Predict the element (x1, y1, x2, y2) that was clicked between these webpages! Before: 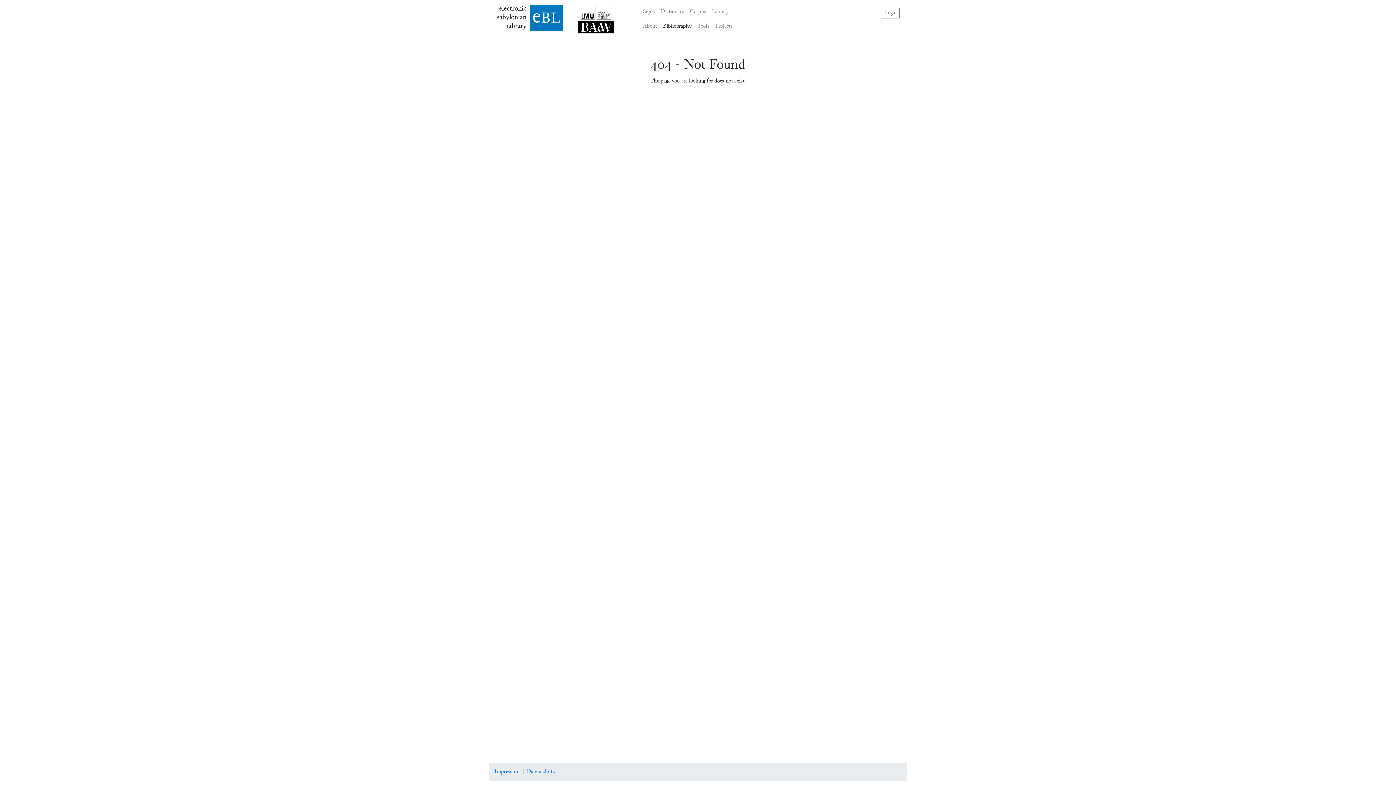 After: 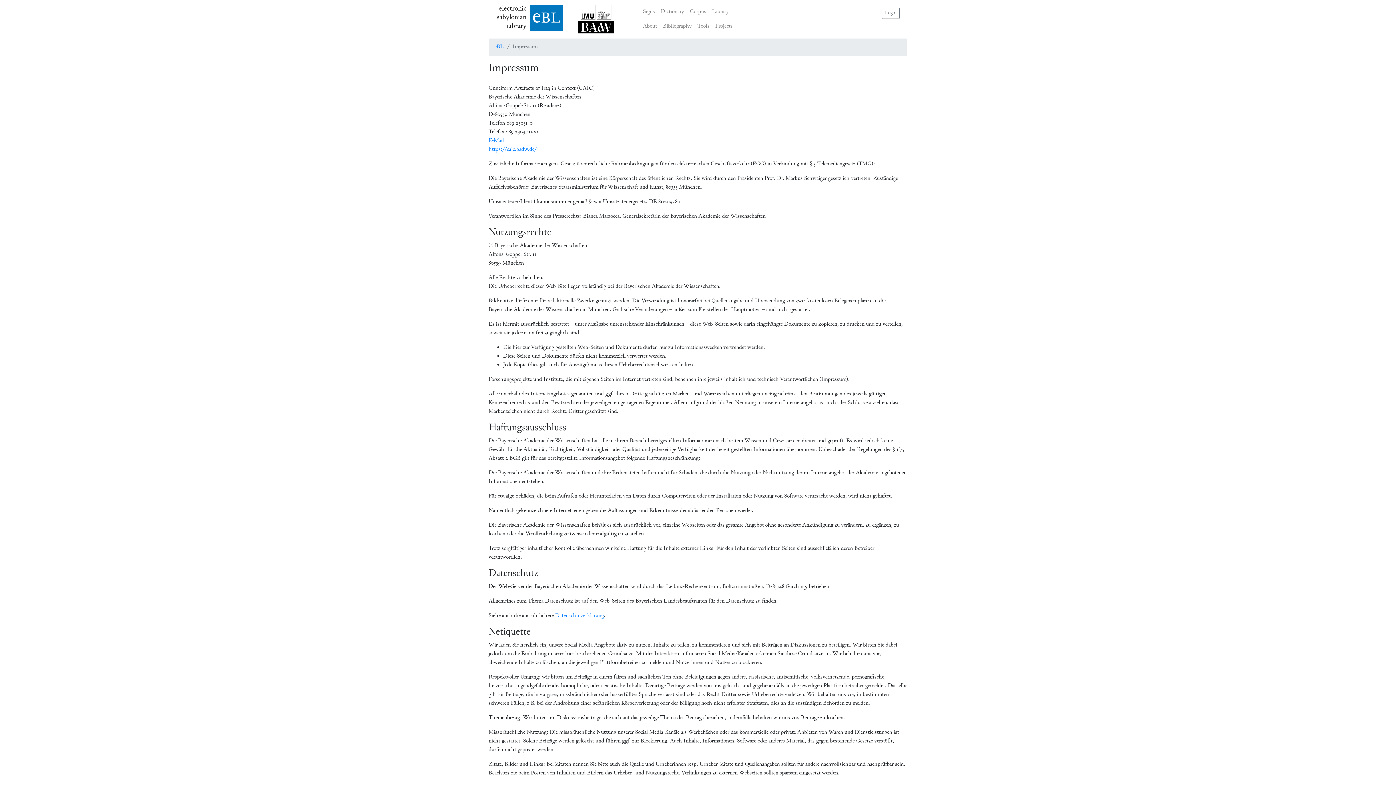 Action: bbox: (494, 768, 519, 776) label: Impressum